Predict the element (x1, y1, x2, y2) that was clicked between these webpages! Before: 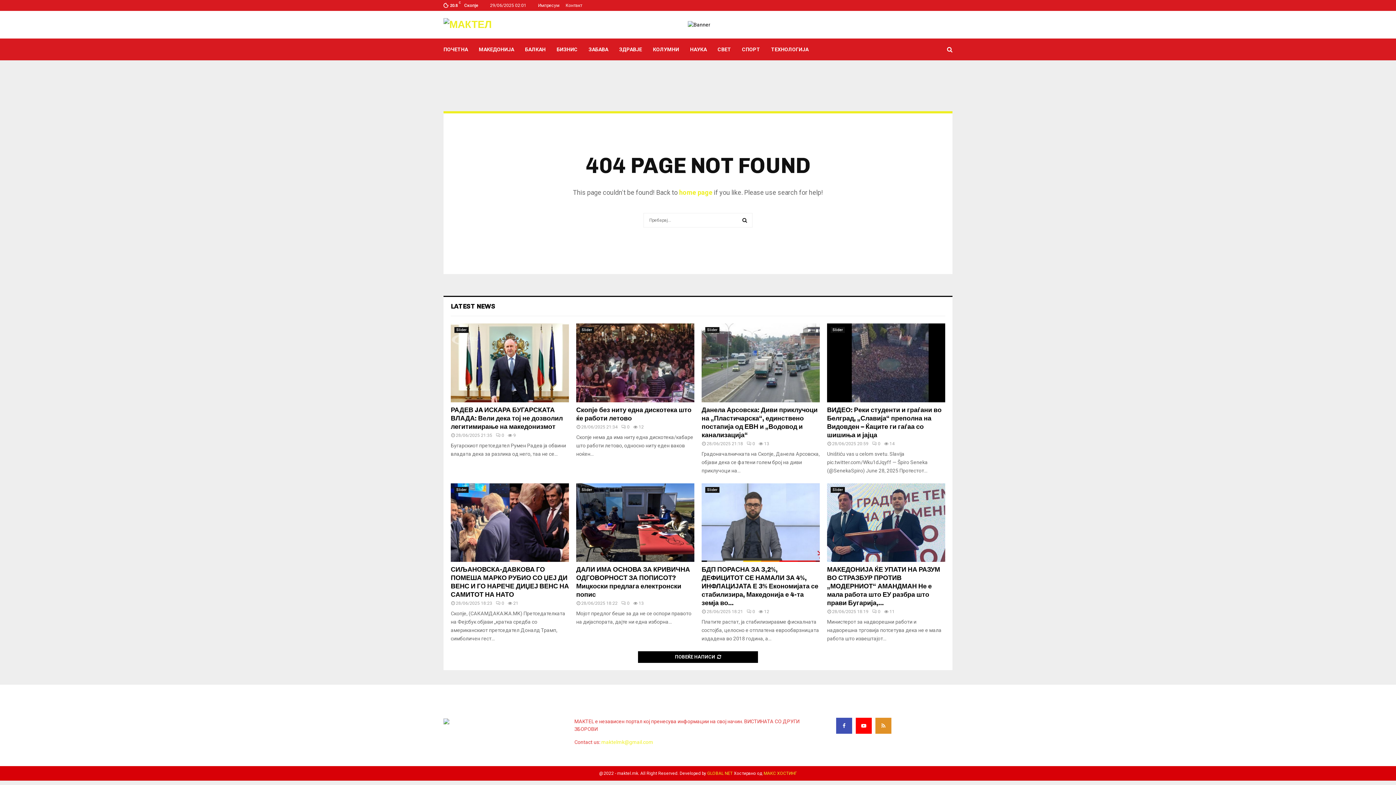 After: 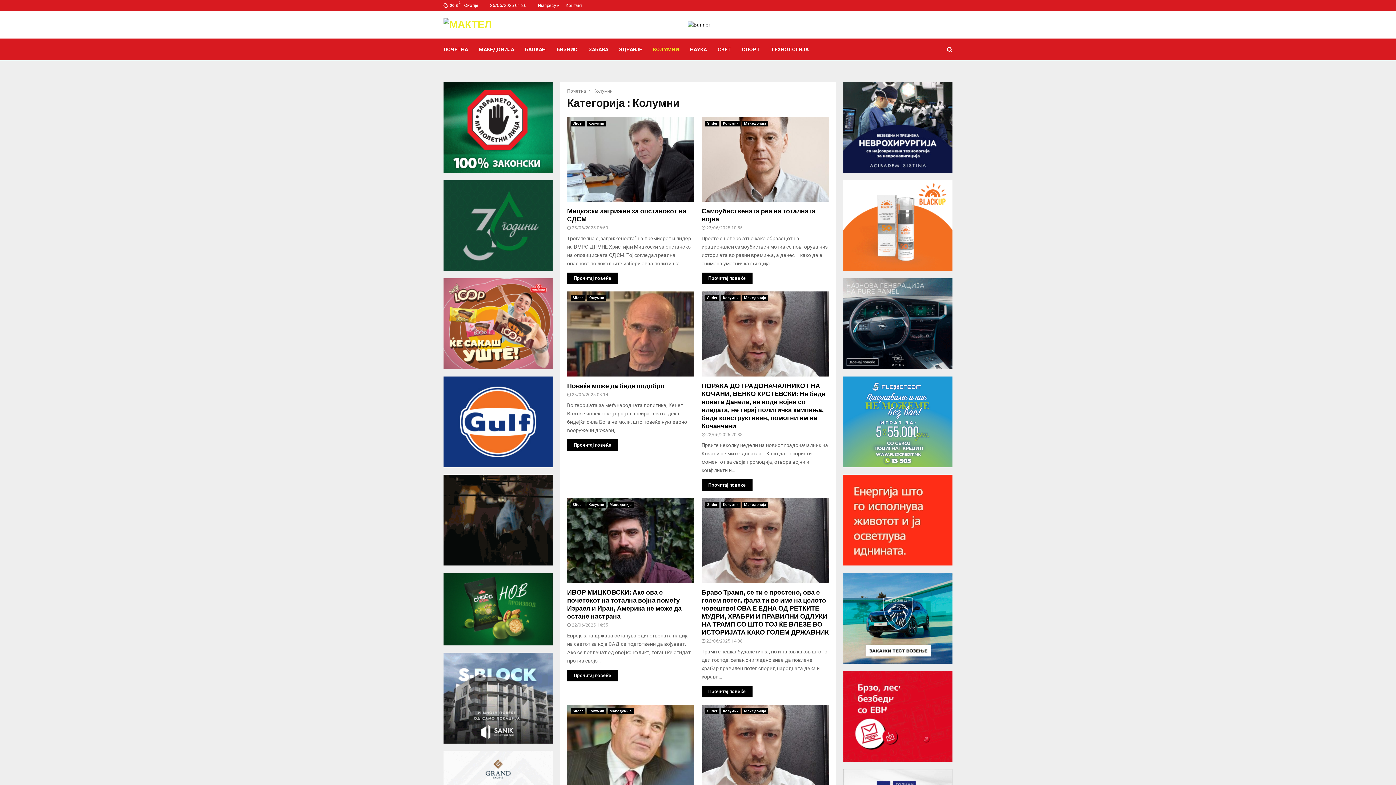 Action: label: КОЛУМНИ bbox: (653, 38, 679, 60)